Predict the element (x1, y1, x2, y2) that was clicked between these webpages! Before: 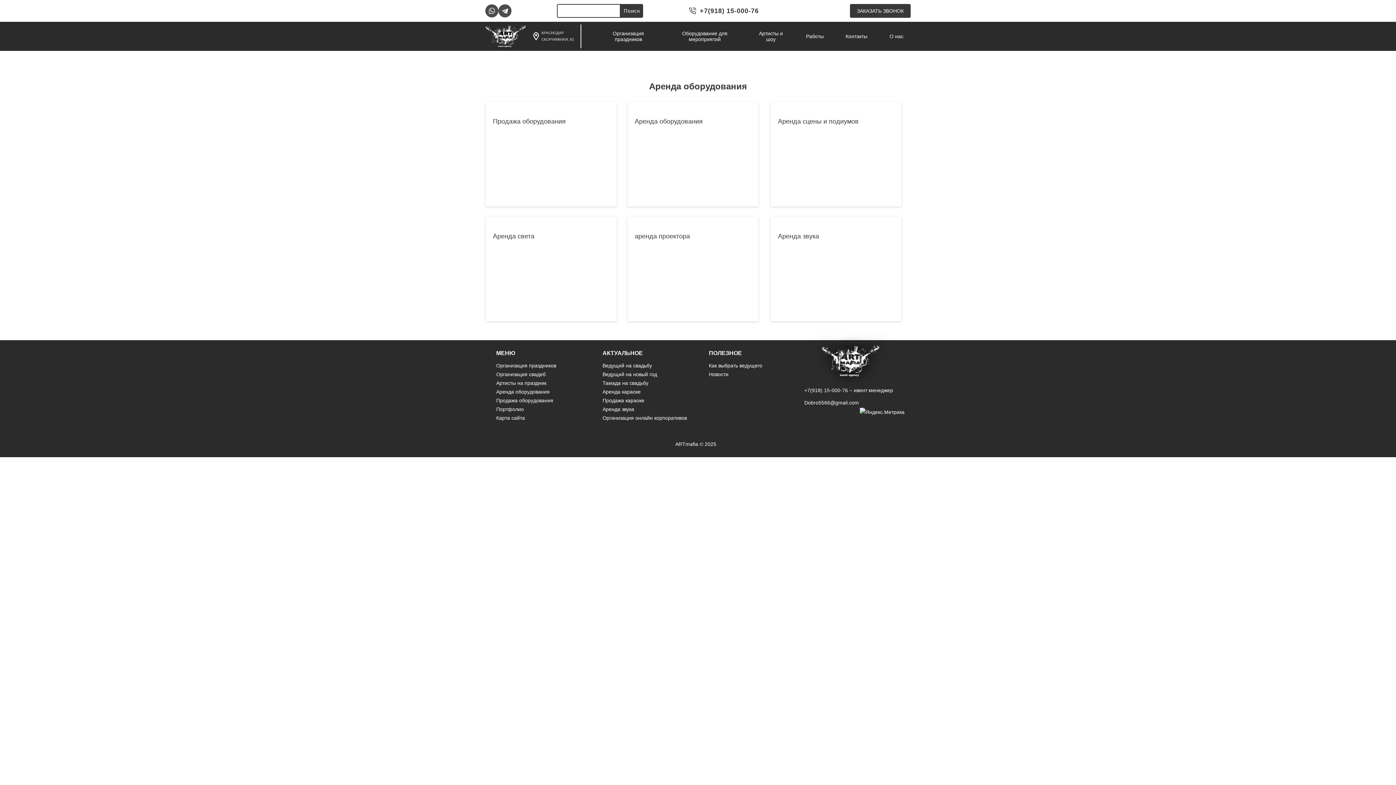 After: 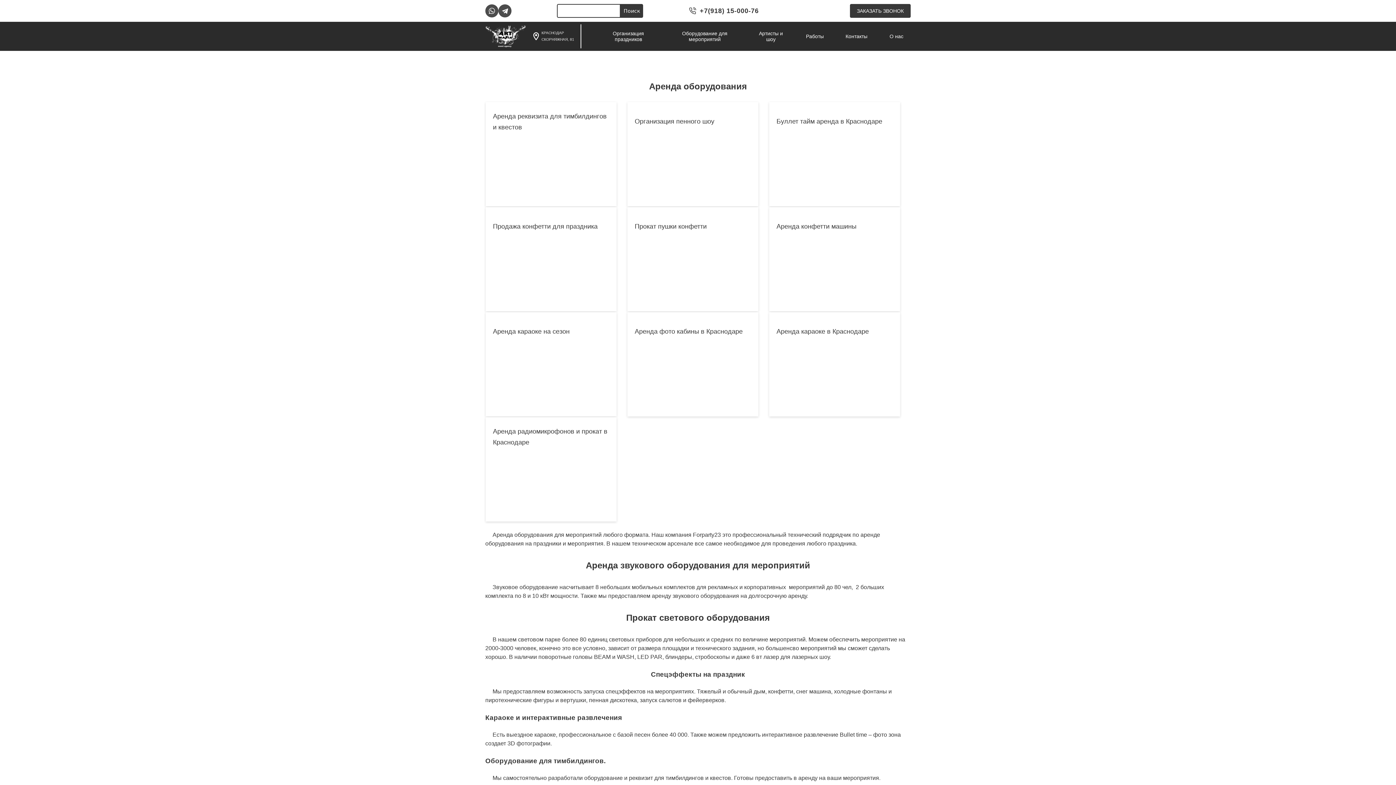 Action: bbox: (496, 389, 549, 394) label: Аренда оборудования